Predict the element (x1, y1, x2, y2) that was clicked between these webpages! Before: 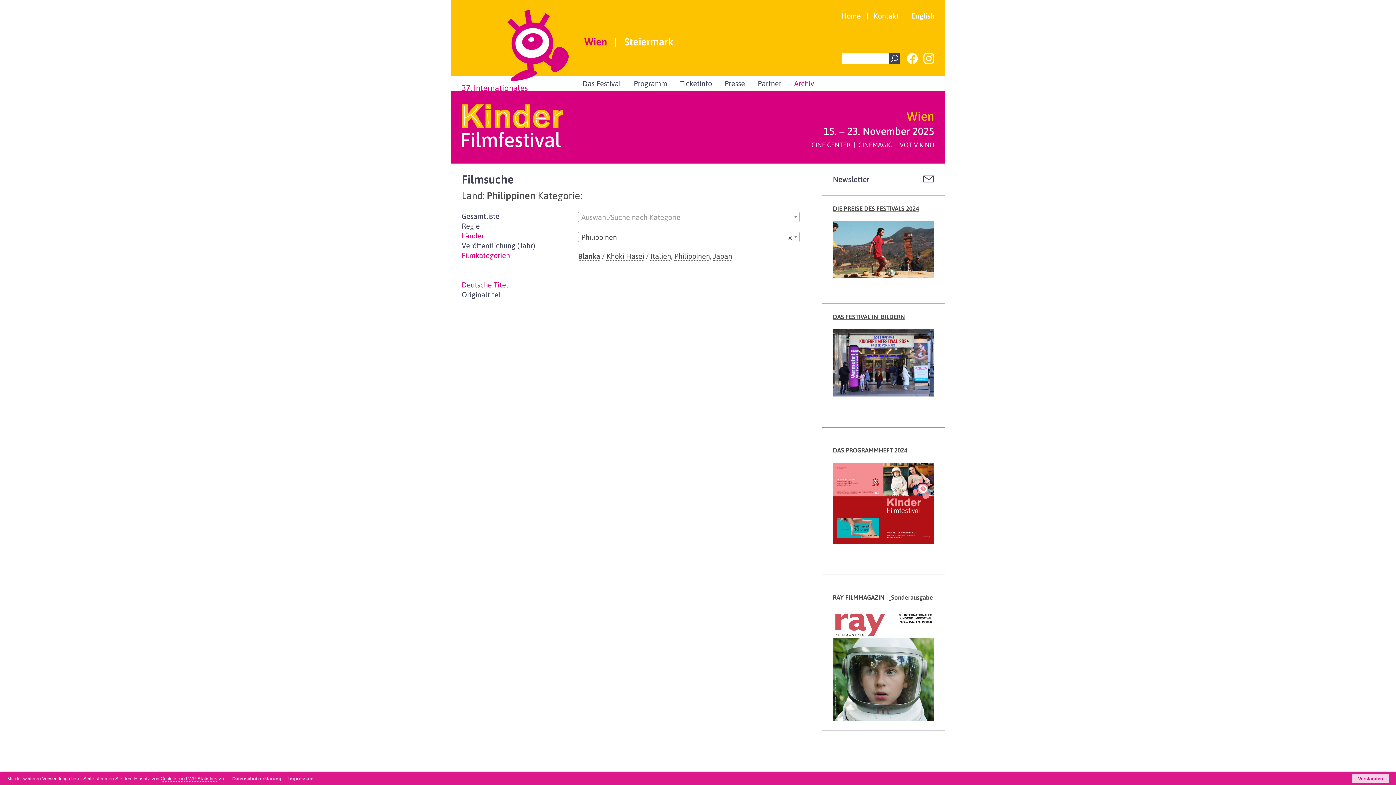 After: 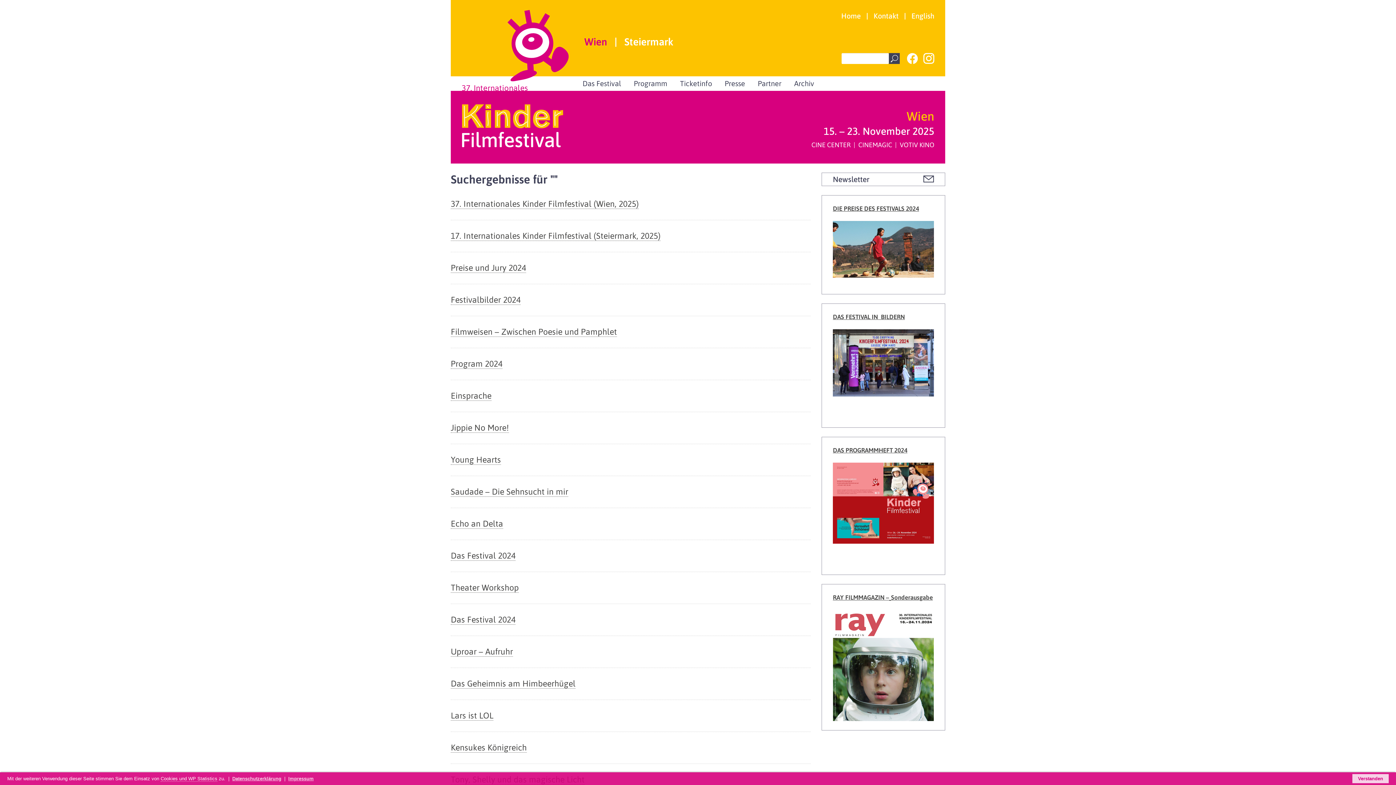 Action: bbox: (889, 53, 900, 64)